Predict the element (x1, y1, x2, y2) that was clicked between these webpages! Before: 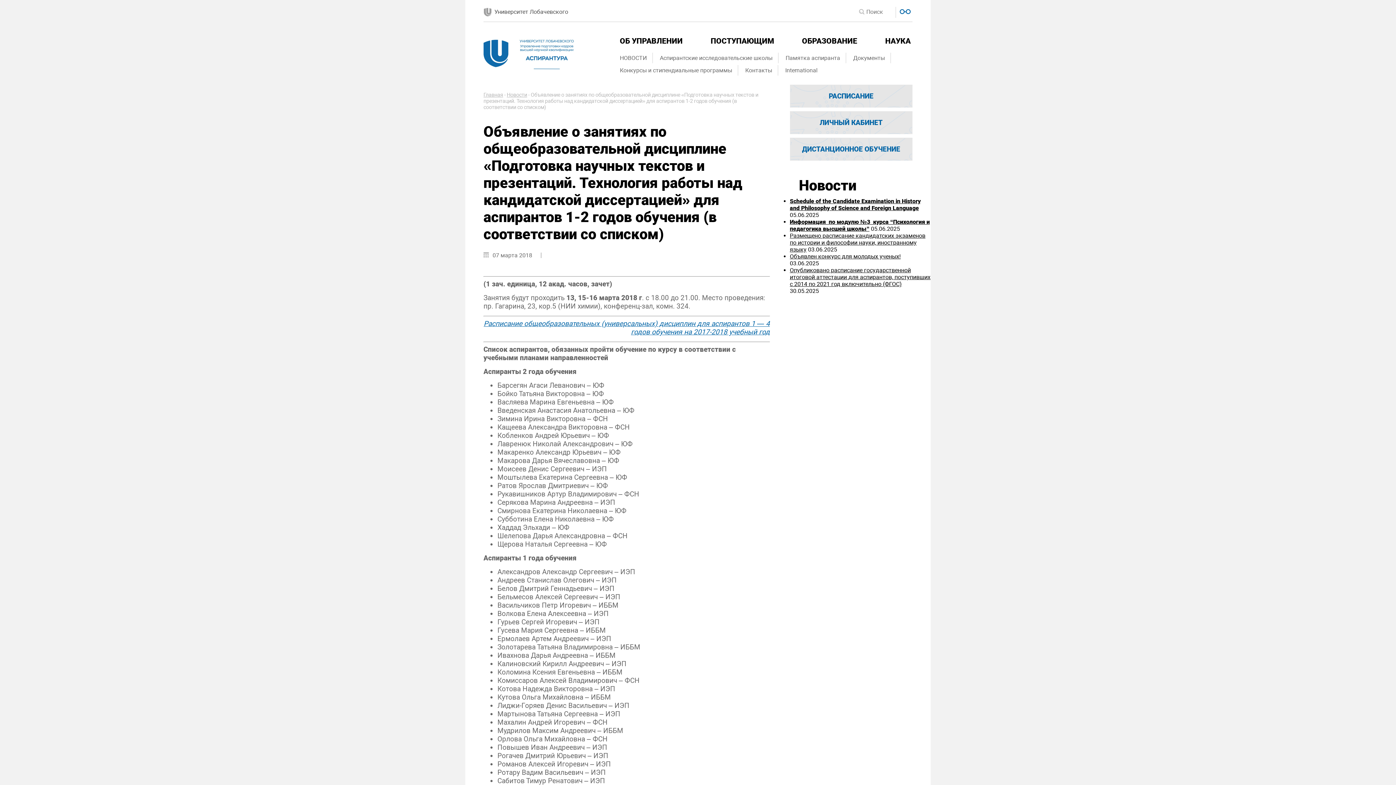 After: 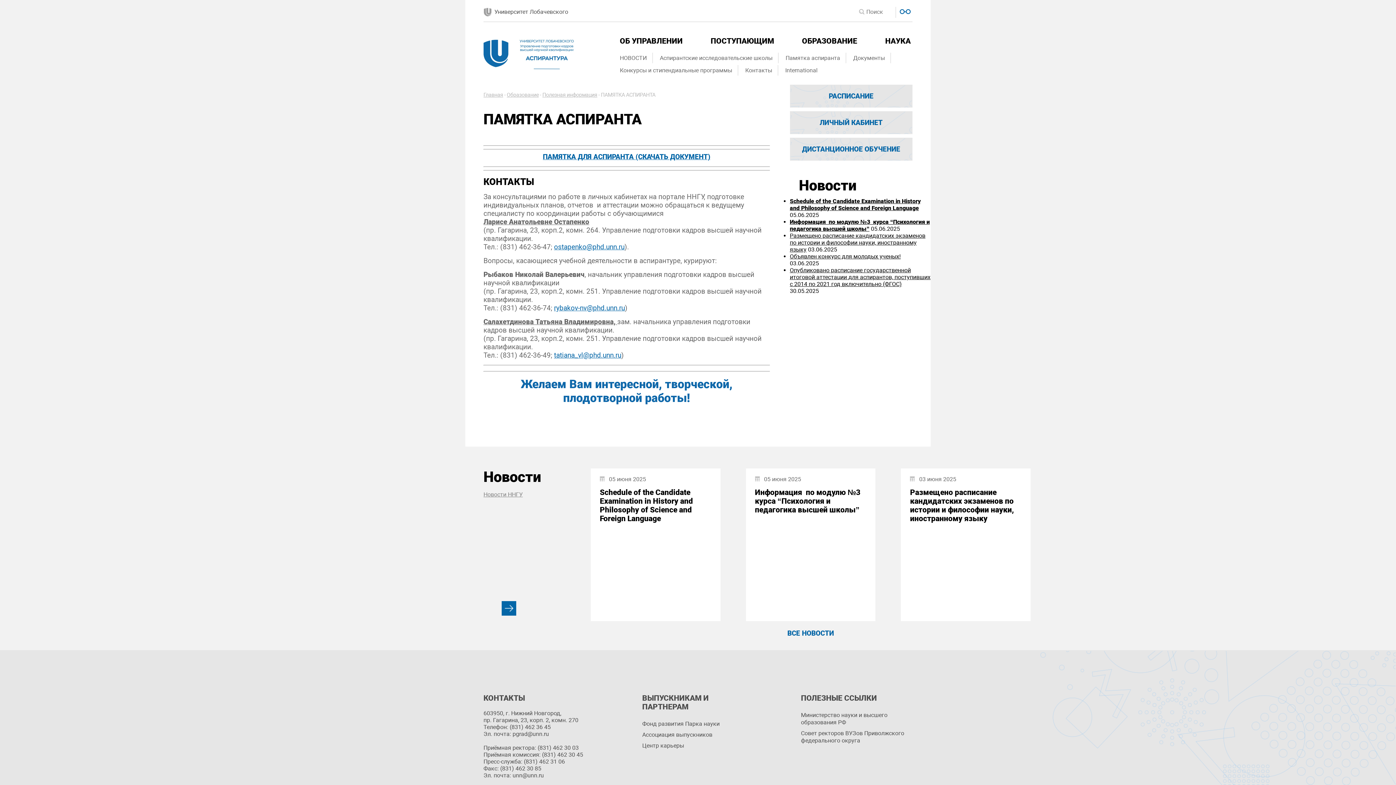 Action: label: Памятка аспиранта bbox: (785, 54, 840, 61)